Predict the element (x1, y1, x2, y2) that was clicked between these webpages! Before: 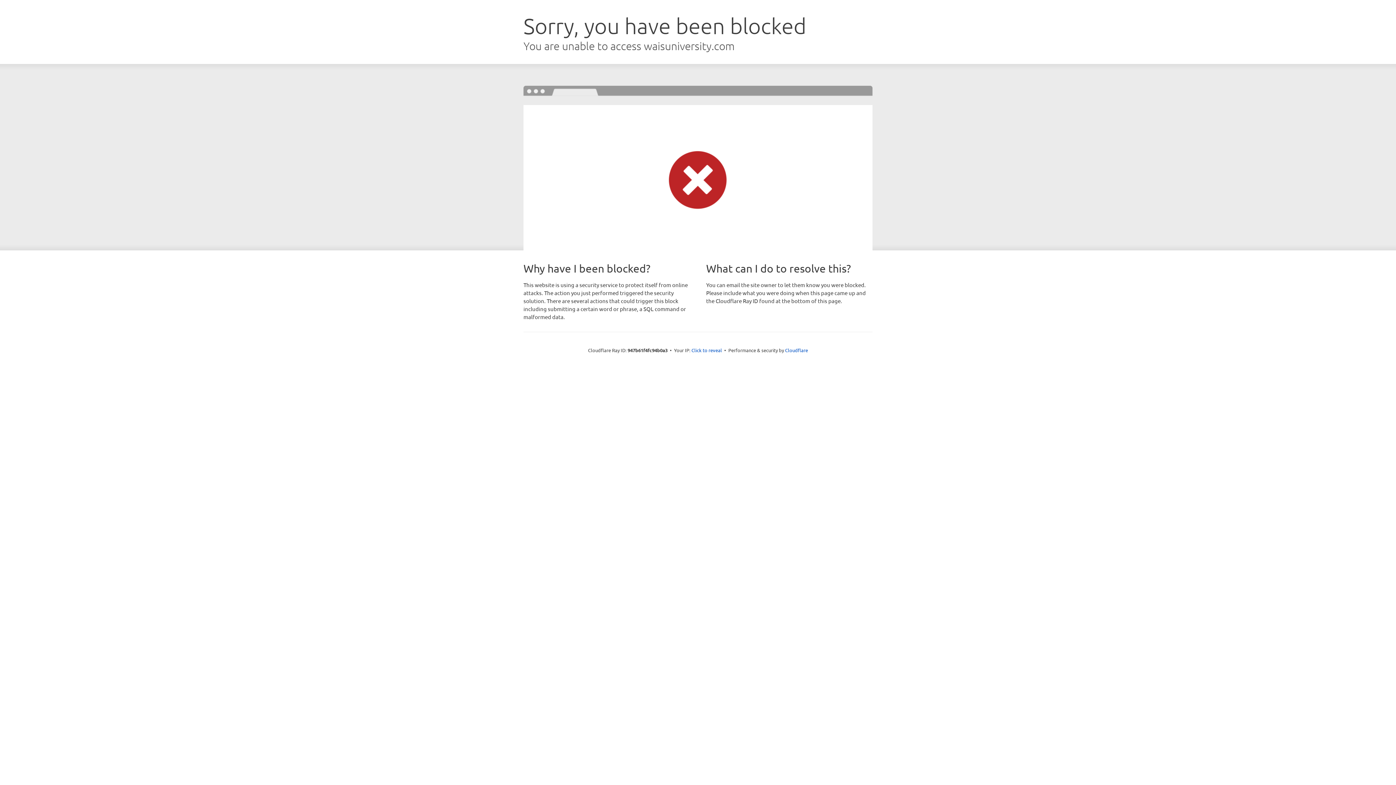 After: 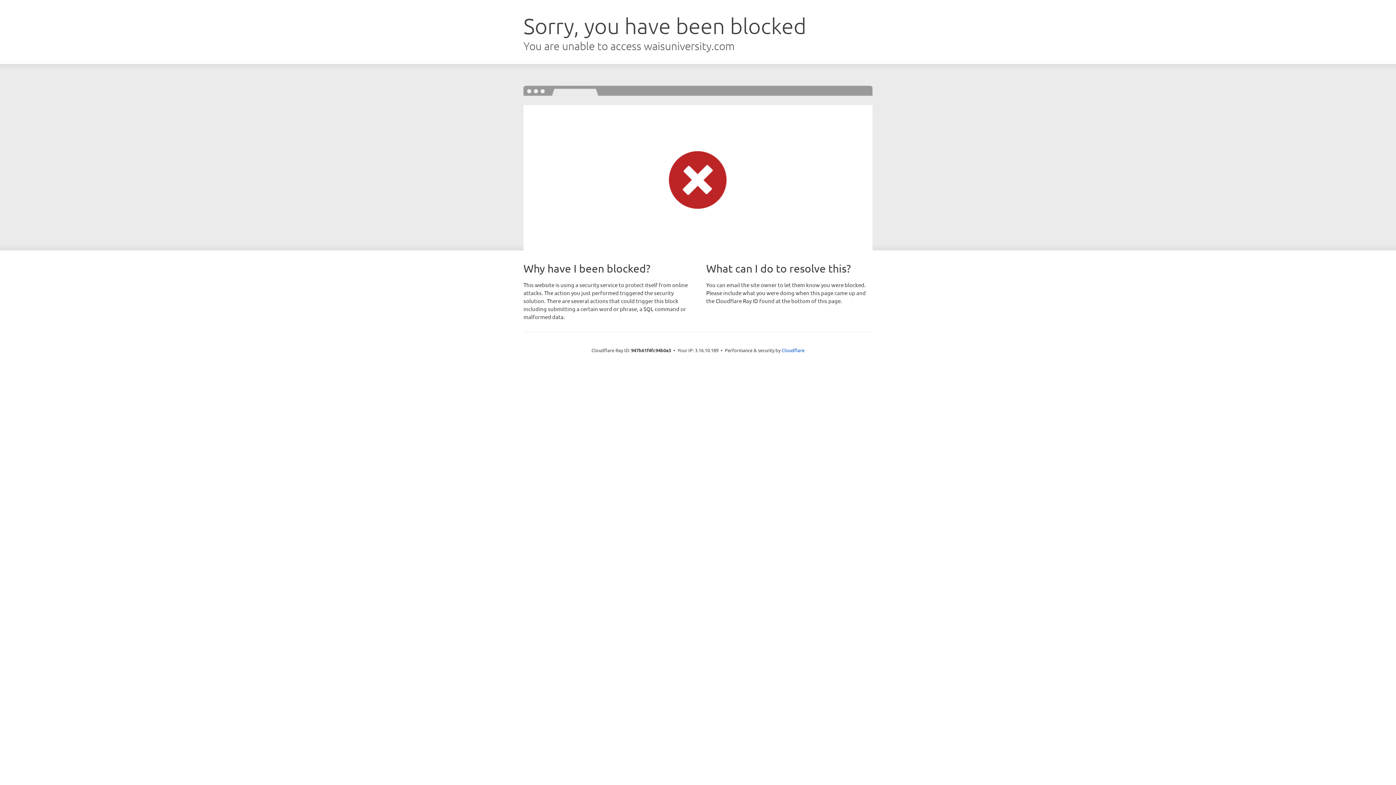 Action: label: Click to reveal bbox: (691, 346, 722, 353)